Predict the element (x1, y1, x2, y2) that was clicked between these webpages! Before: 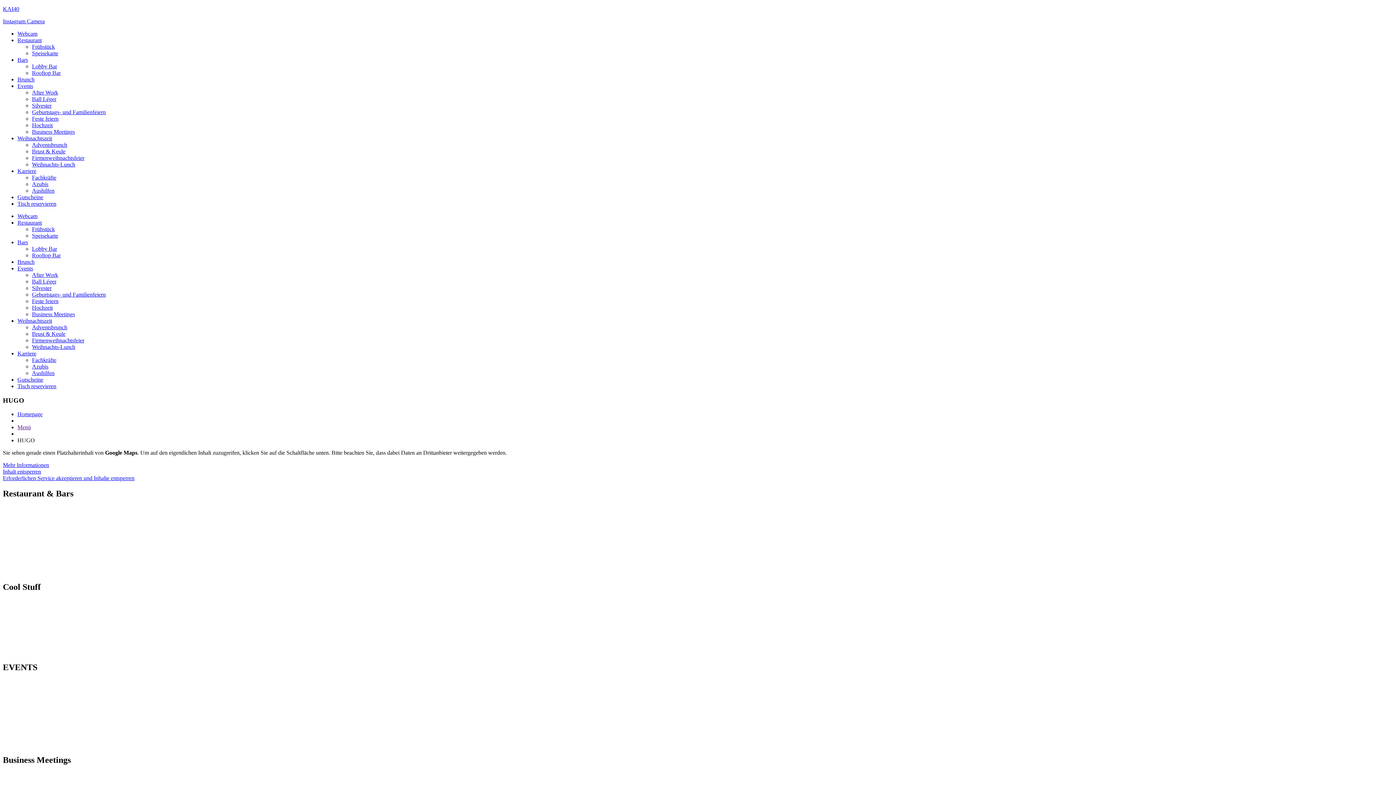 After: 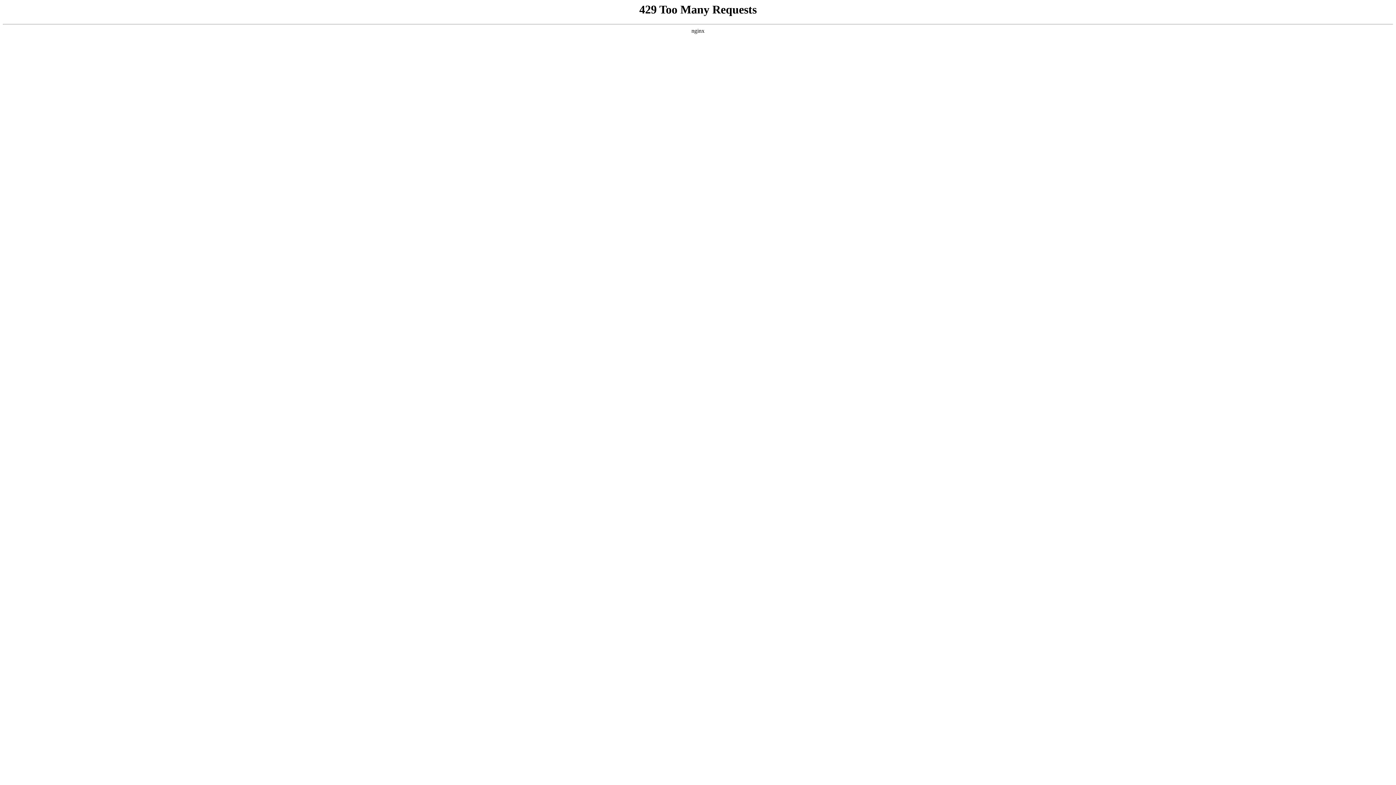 Action: label: Hochzeit bbox: (32, 304, 52, 310)